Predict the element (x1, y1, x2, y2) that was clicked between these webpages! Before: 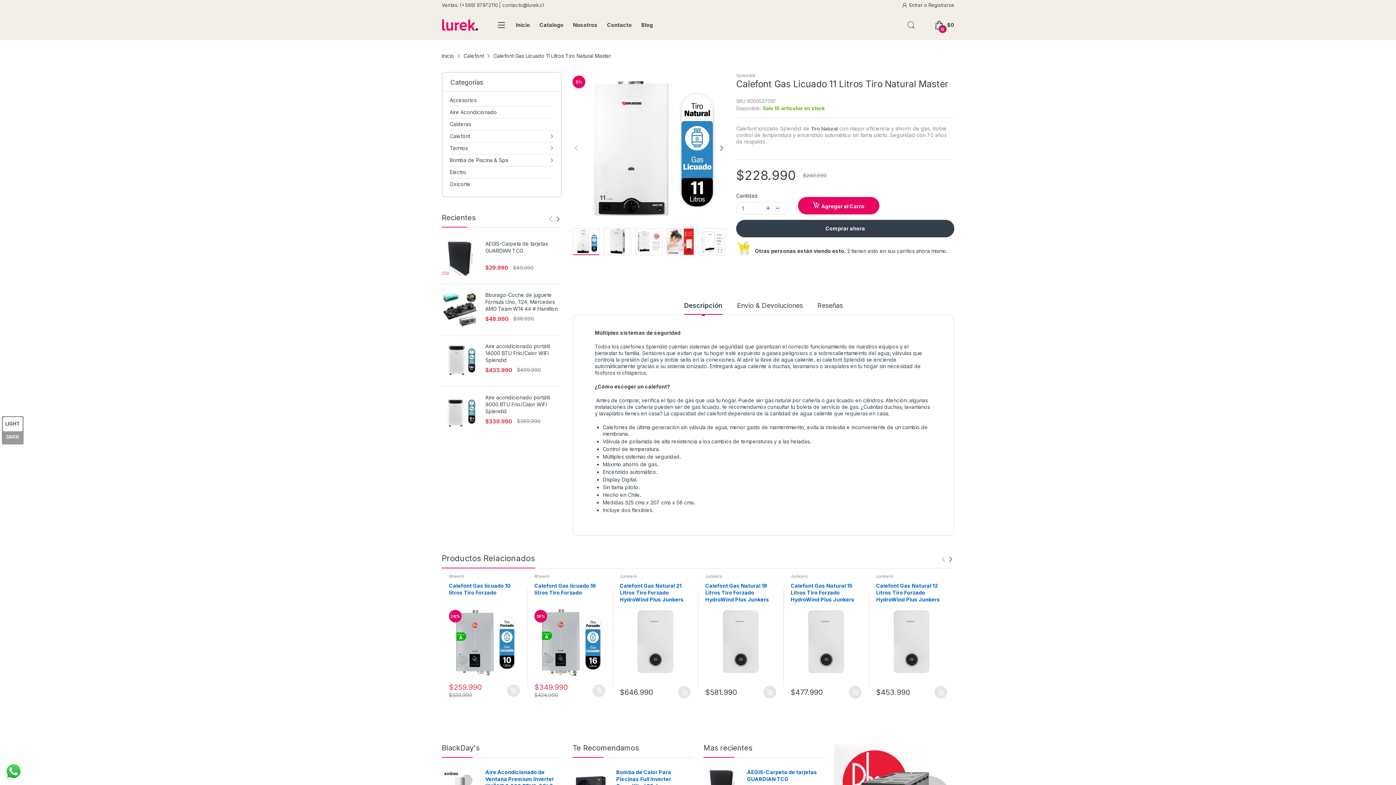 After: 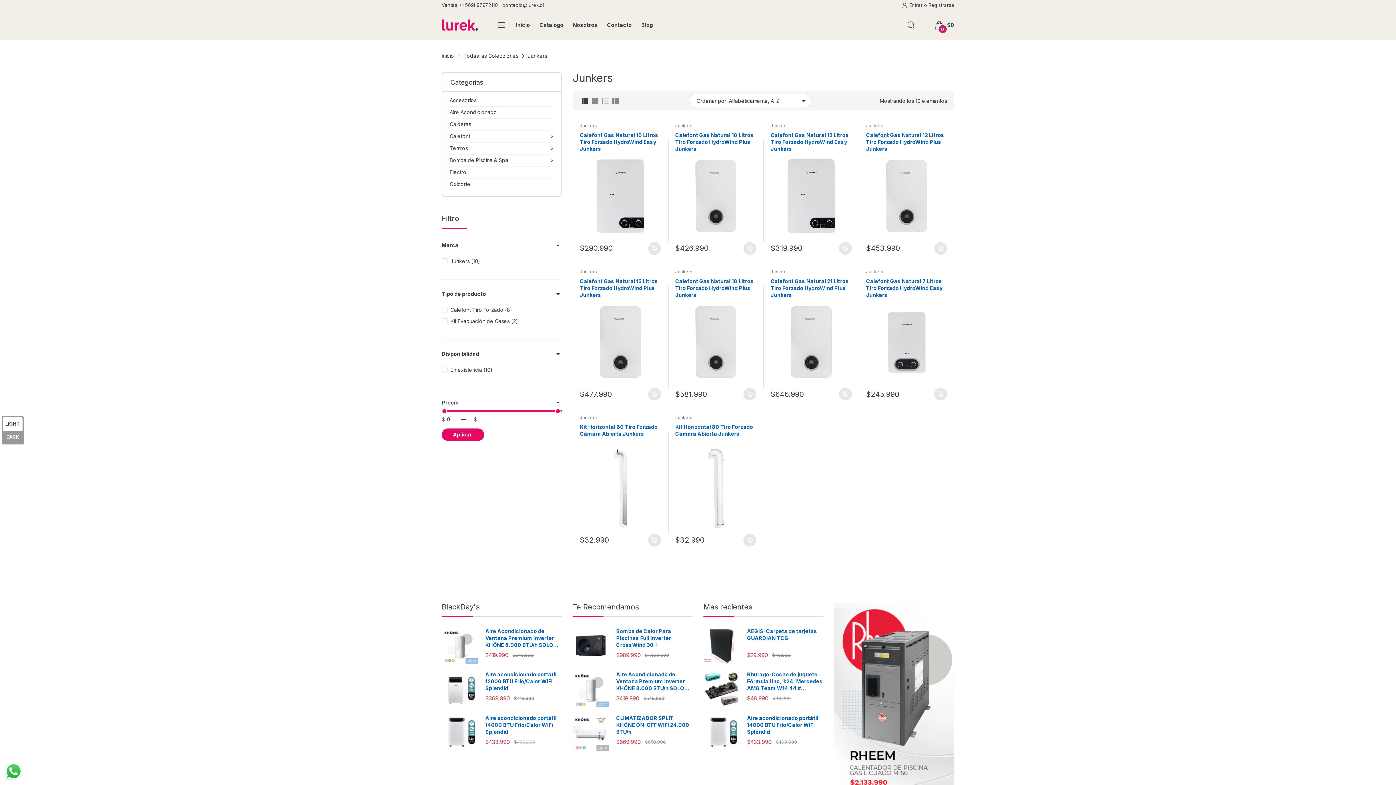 Action: label: Junkers bbox: (620, 573, 637, 579)